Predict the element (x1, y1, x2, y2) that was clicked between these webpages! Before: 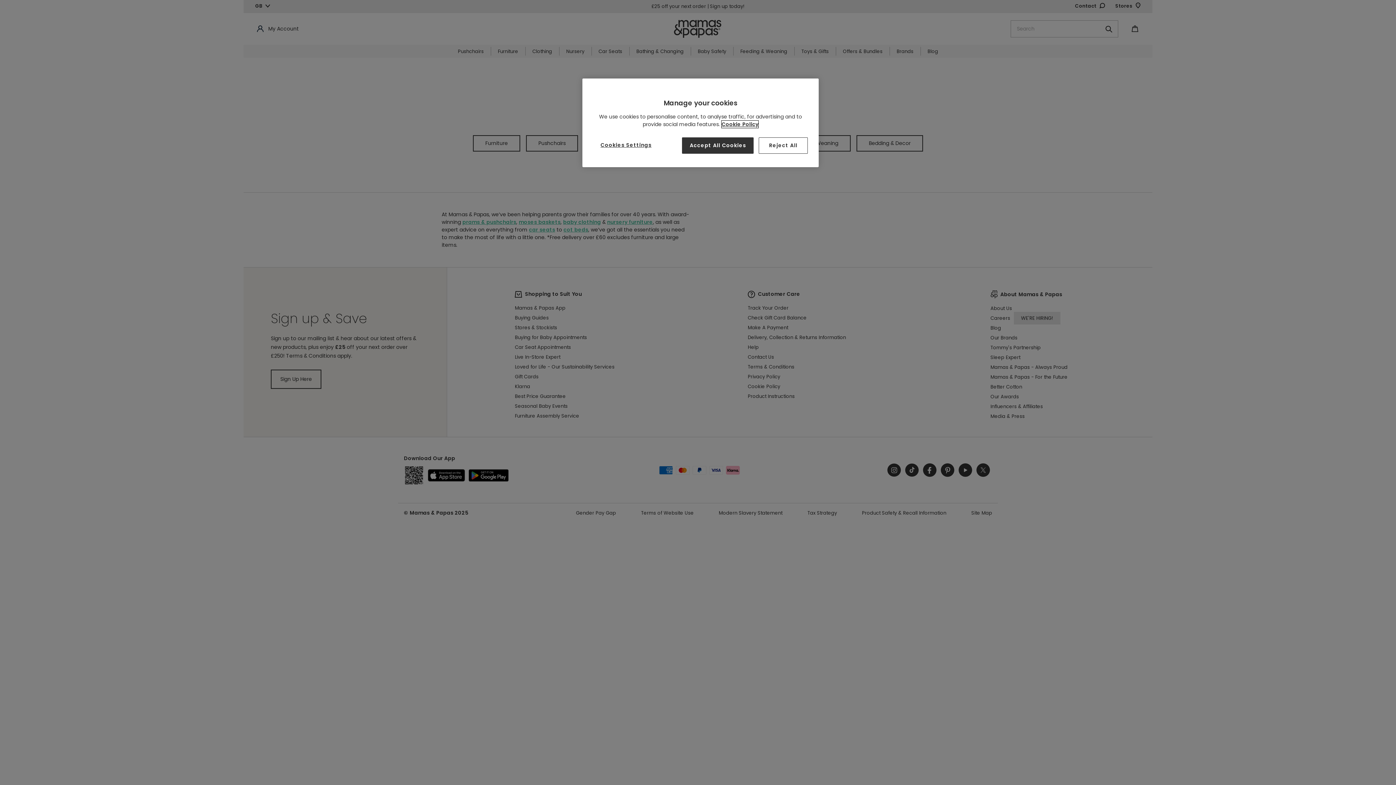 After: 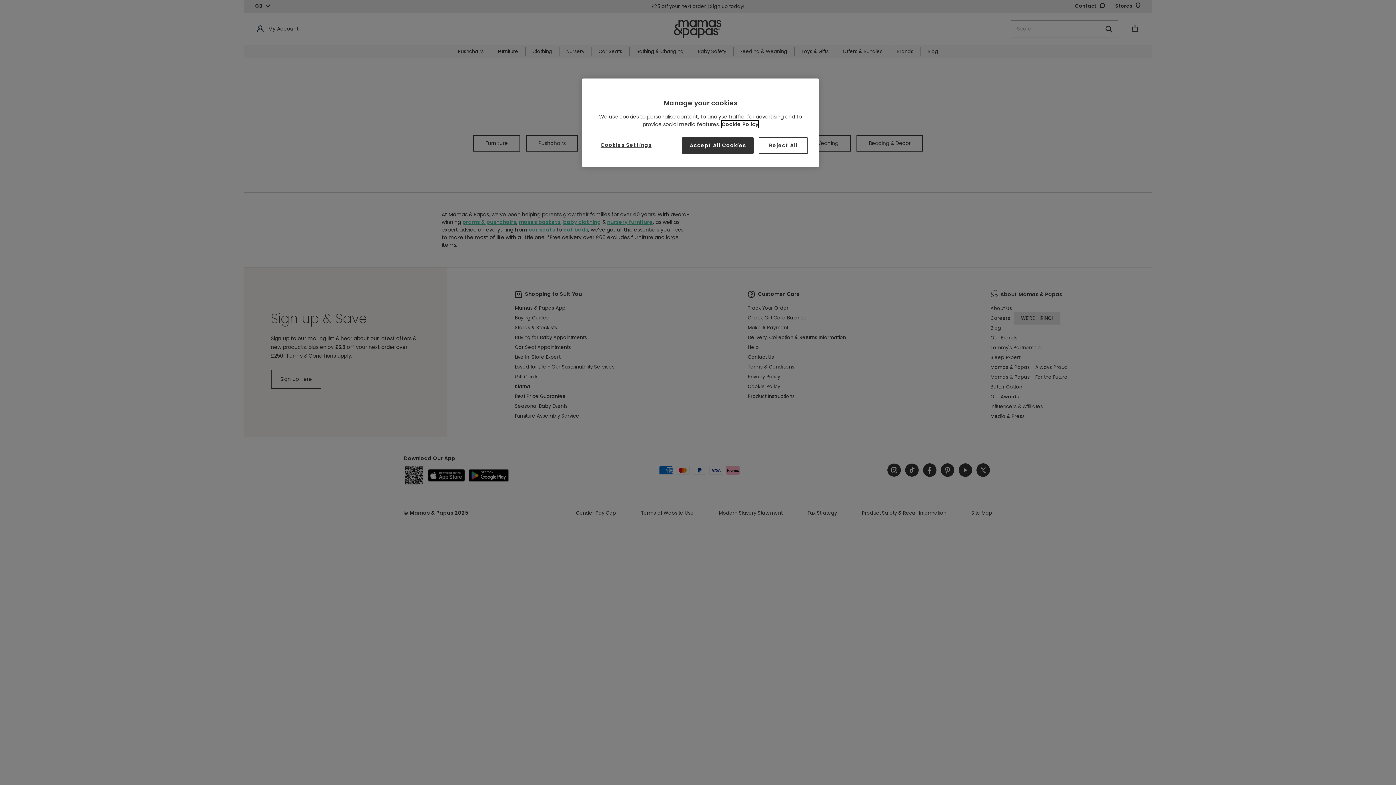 Action: bbox: (721, 120, 758, 128) label: More information about your privacy, opens in a new tab